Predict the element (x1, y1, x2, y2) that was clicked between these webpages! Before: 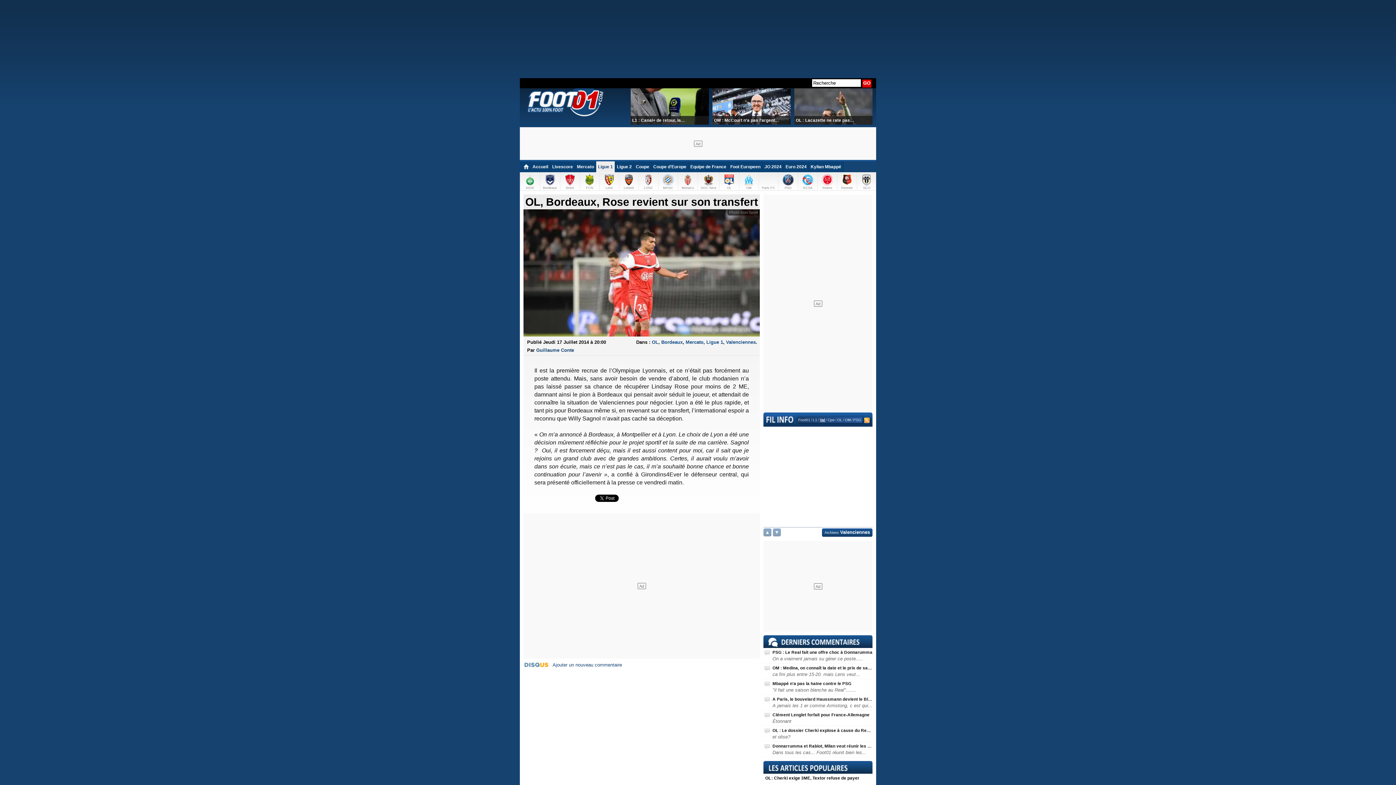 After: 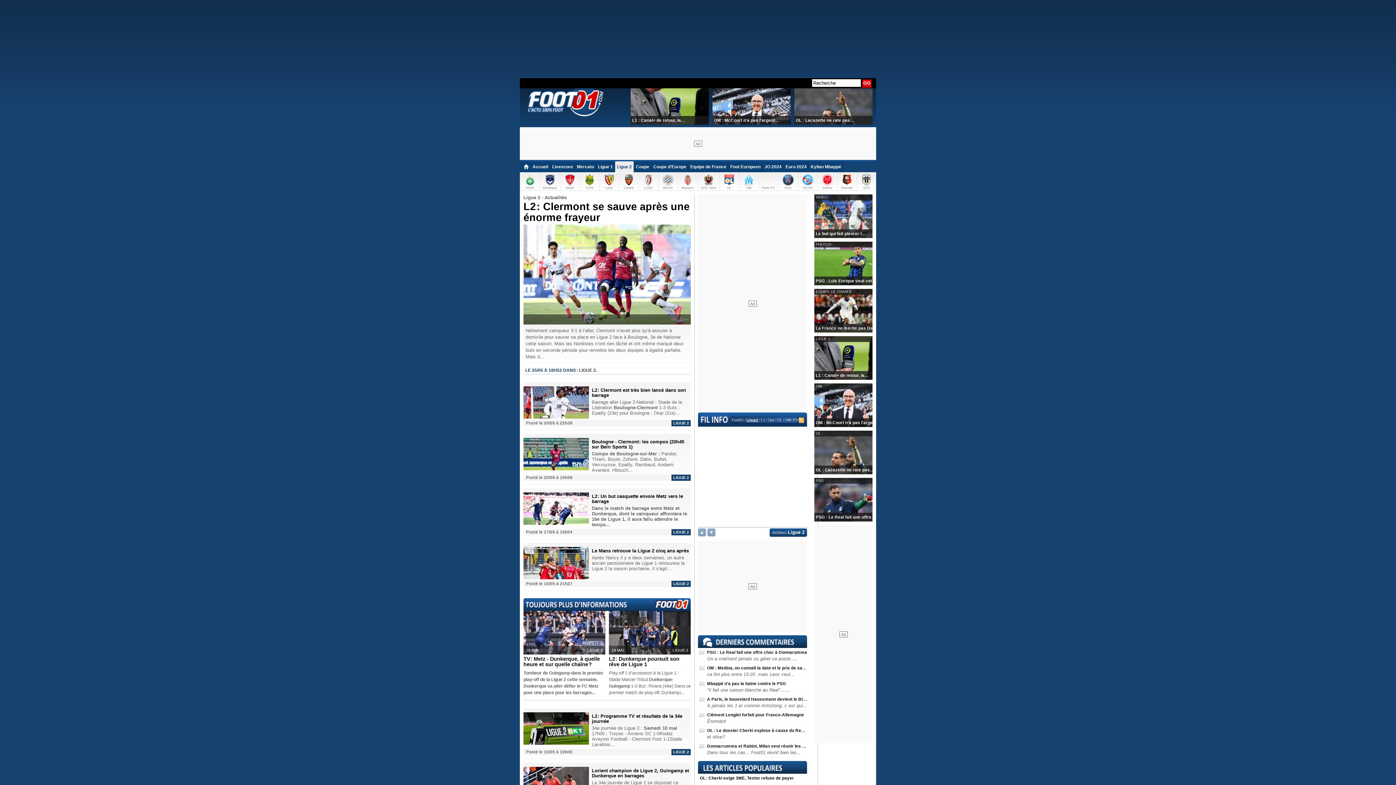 Action: label: Ligue 2 bbox: (615, 161, 633, 172)